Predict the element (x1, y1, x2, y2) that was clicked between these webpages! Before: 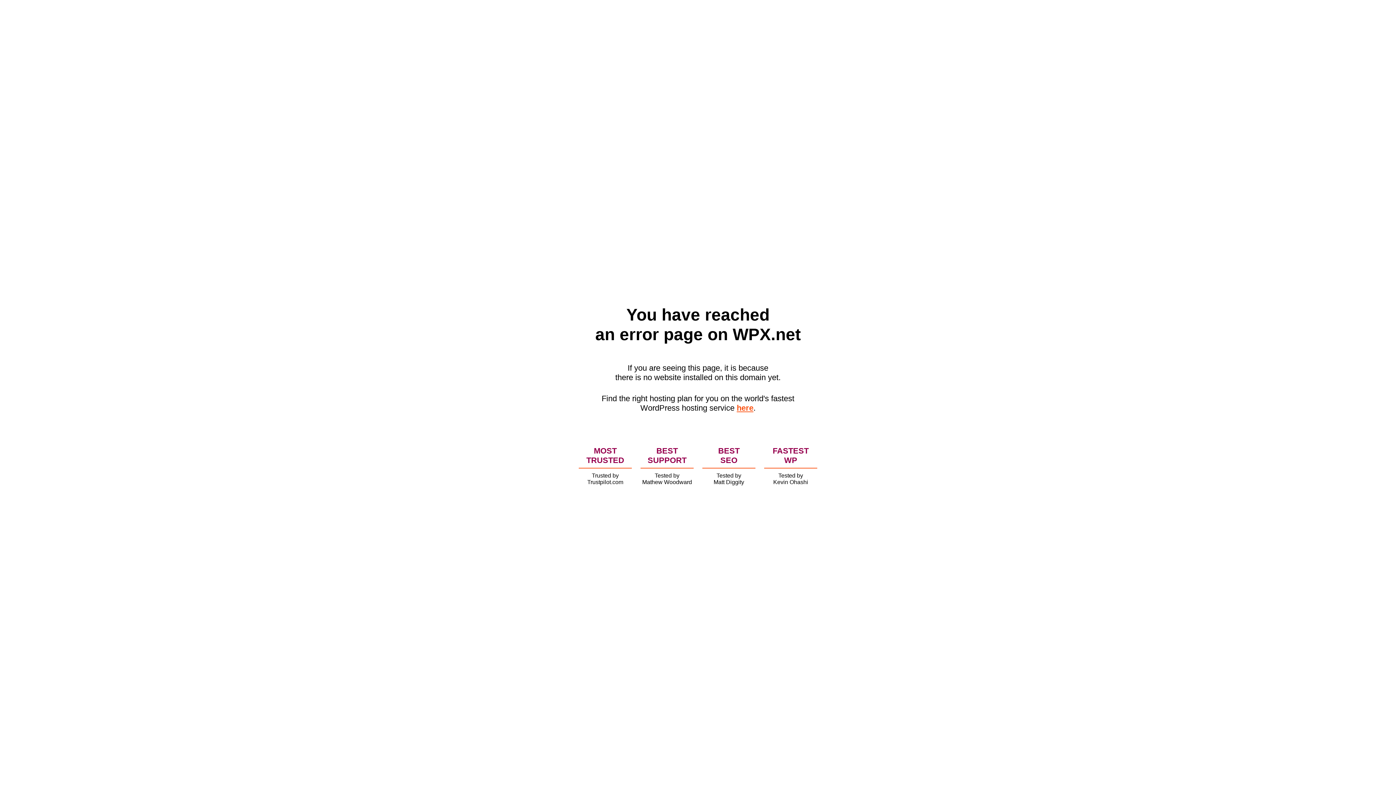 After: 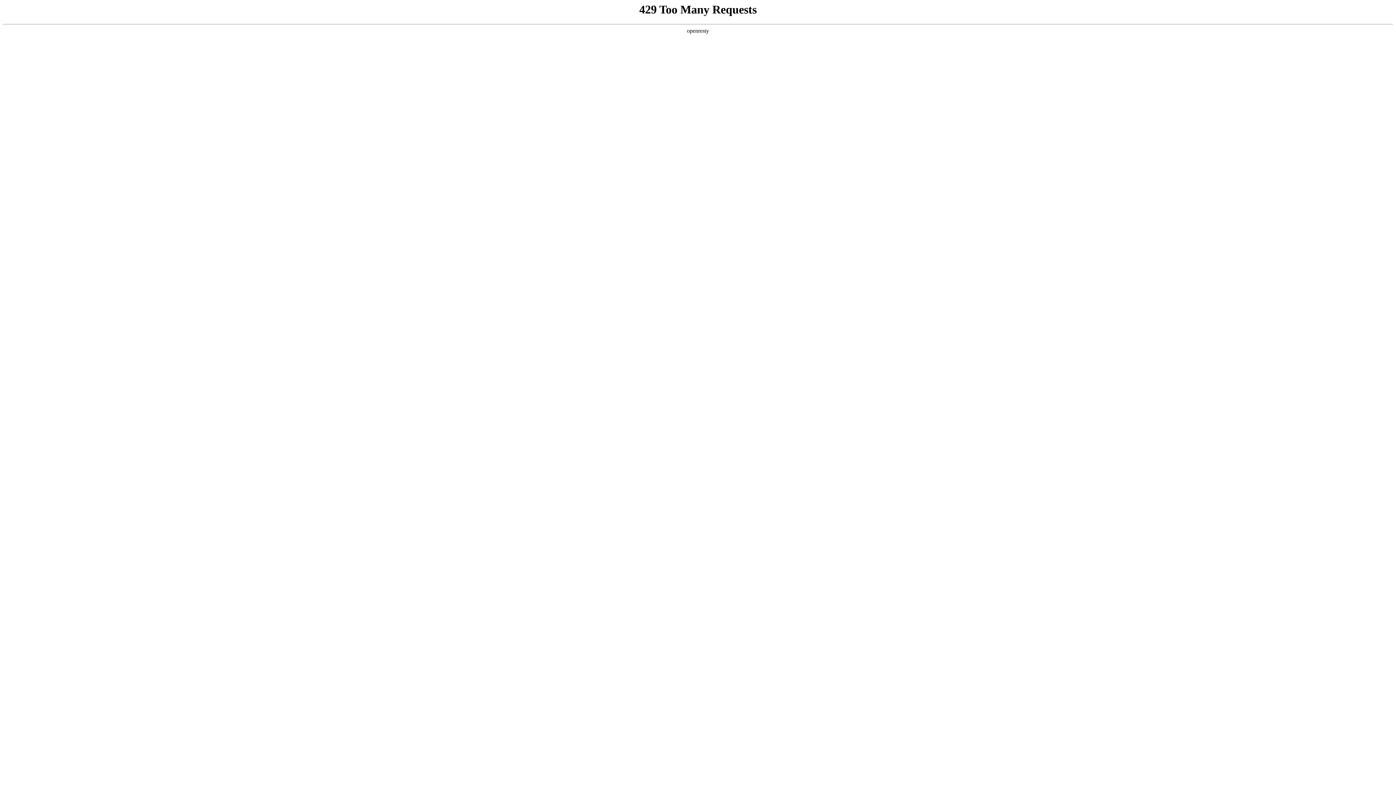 Action: label: here bbox: (736, 403, 753, 412)